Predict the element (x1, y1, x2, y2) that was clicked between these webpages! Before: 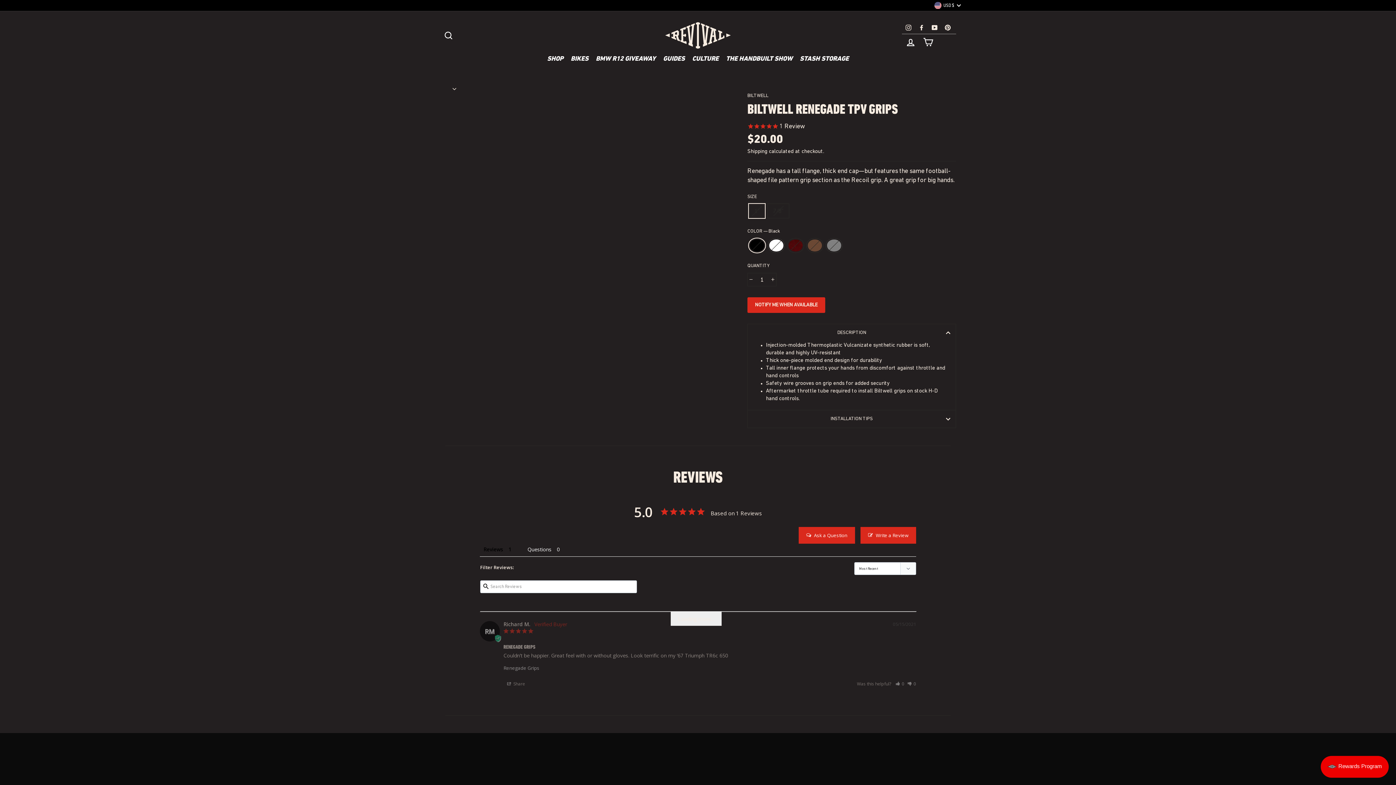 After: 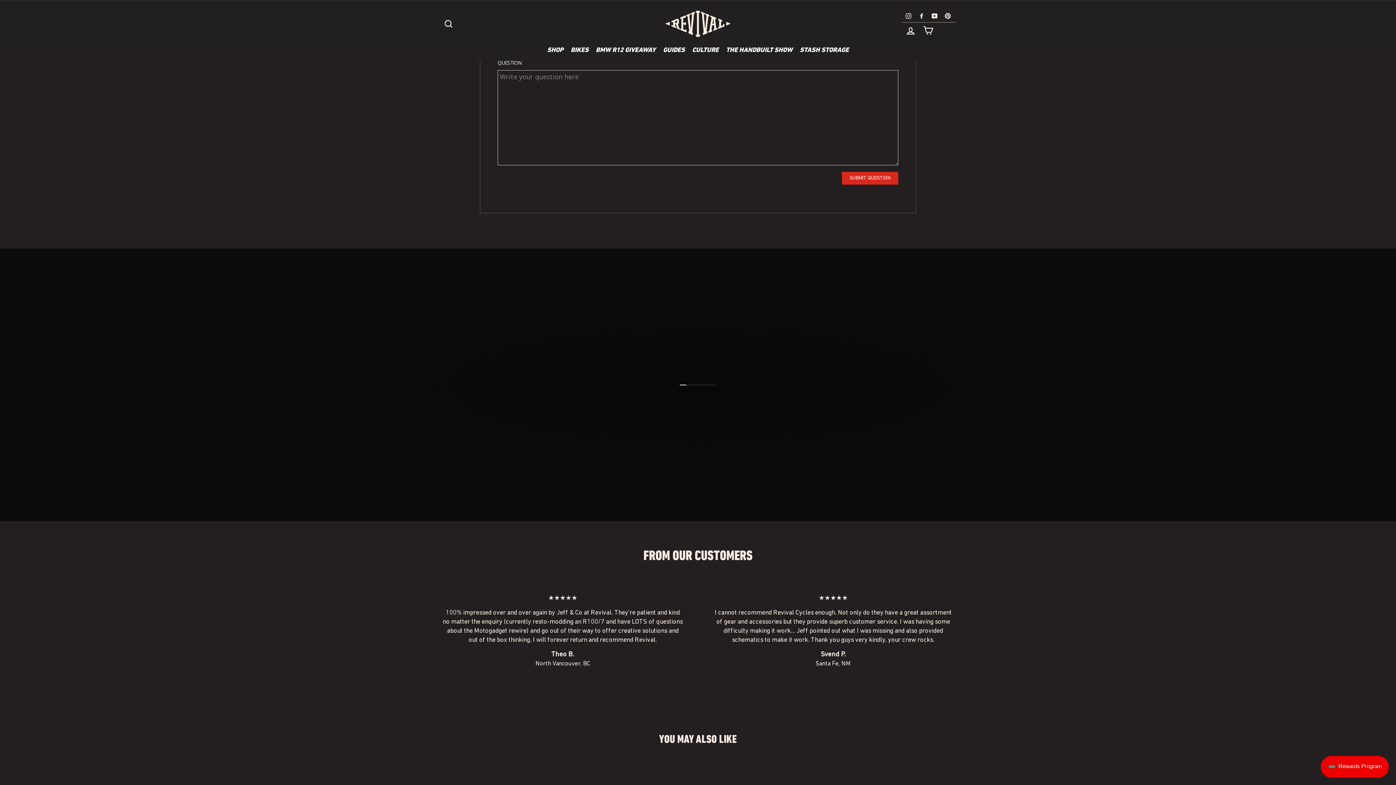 Action: bbox: (798, 527, 855, 543) label: Ask a Question